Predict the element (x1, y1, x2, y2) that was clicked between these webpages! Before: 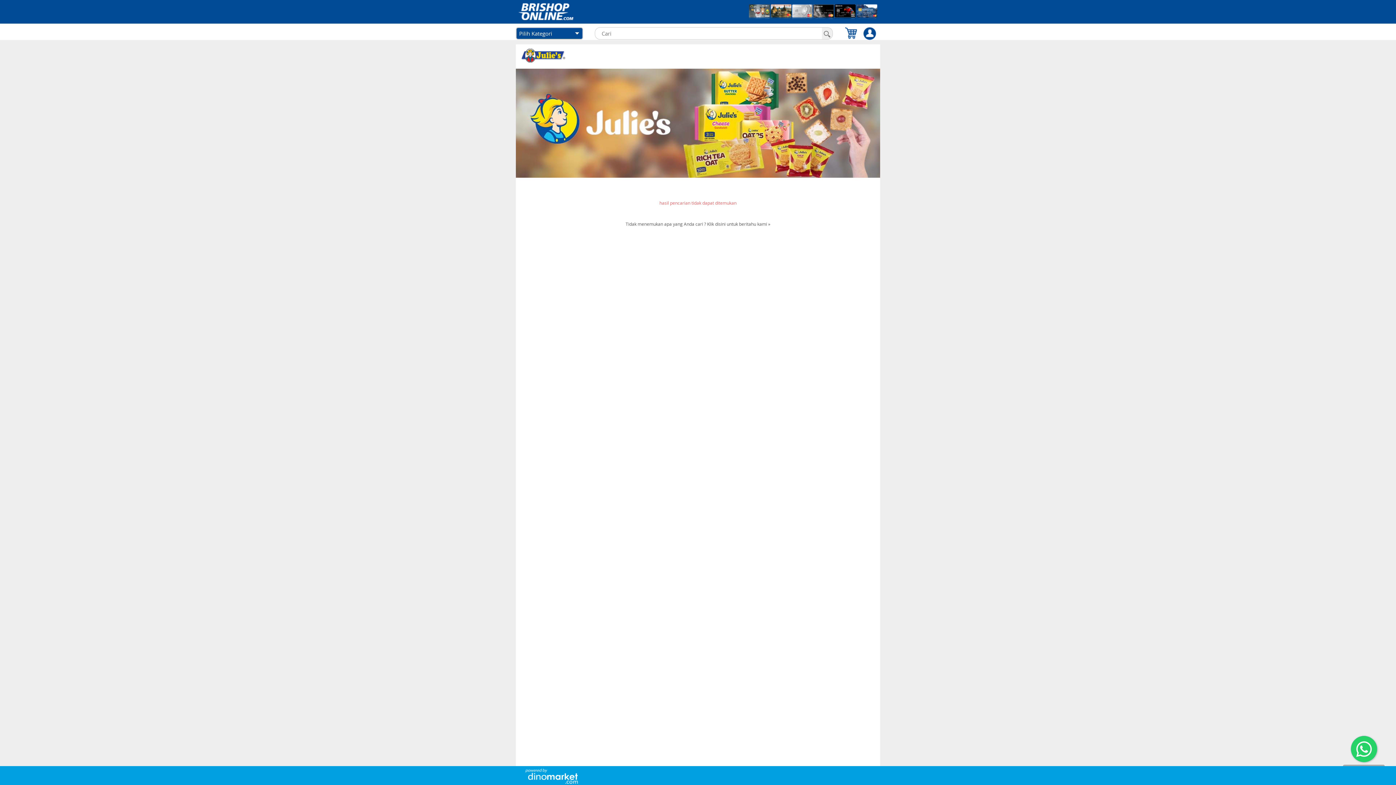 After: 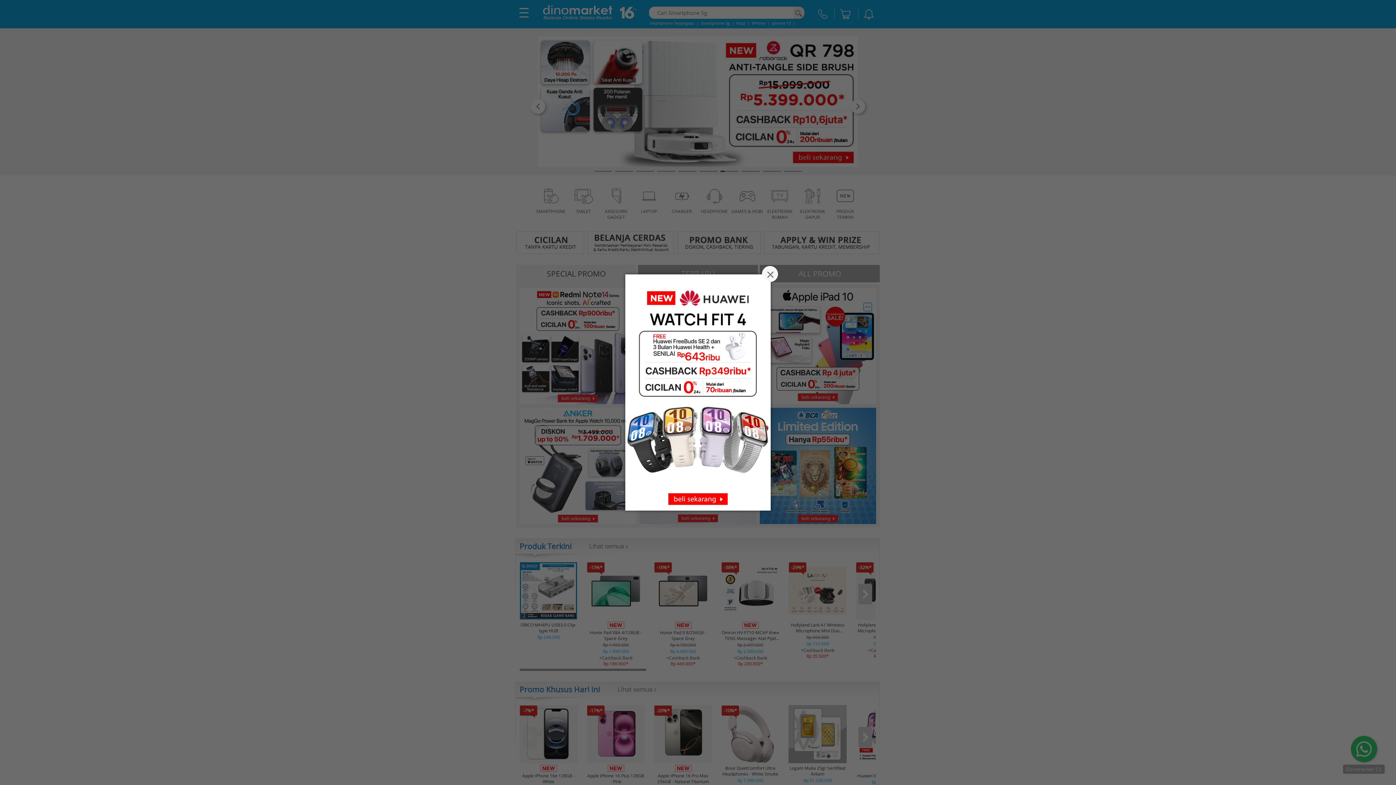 Action: label: 		 bbox: (0, 766, 1396, 786)